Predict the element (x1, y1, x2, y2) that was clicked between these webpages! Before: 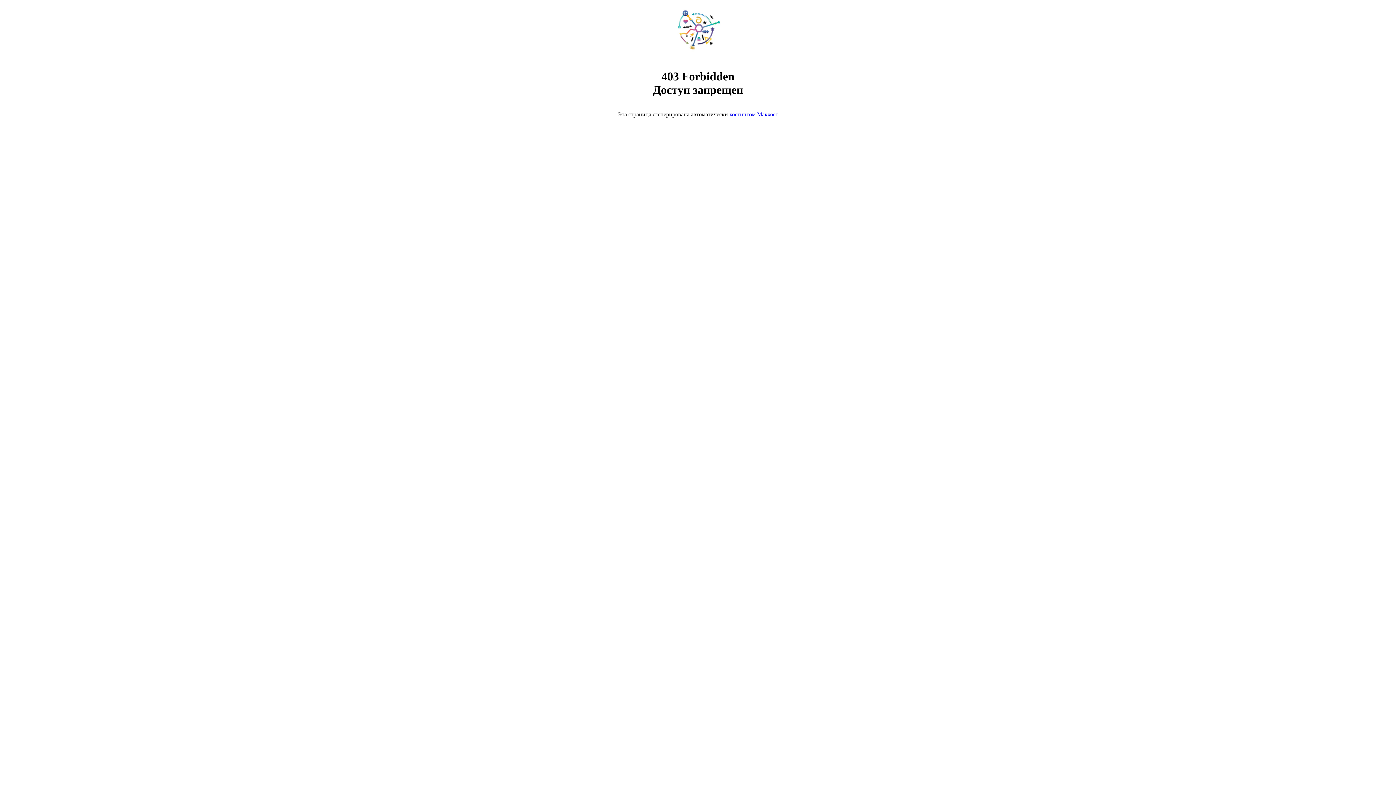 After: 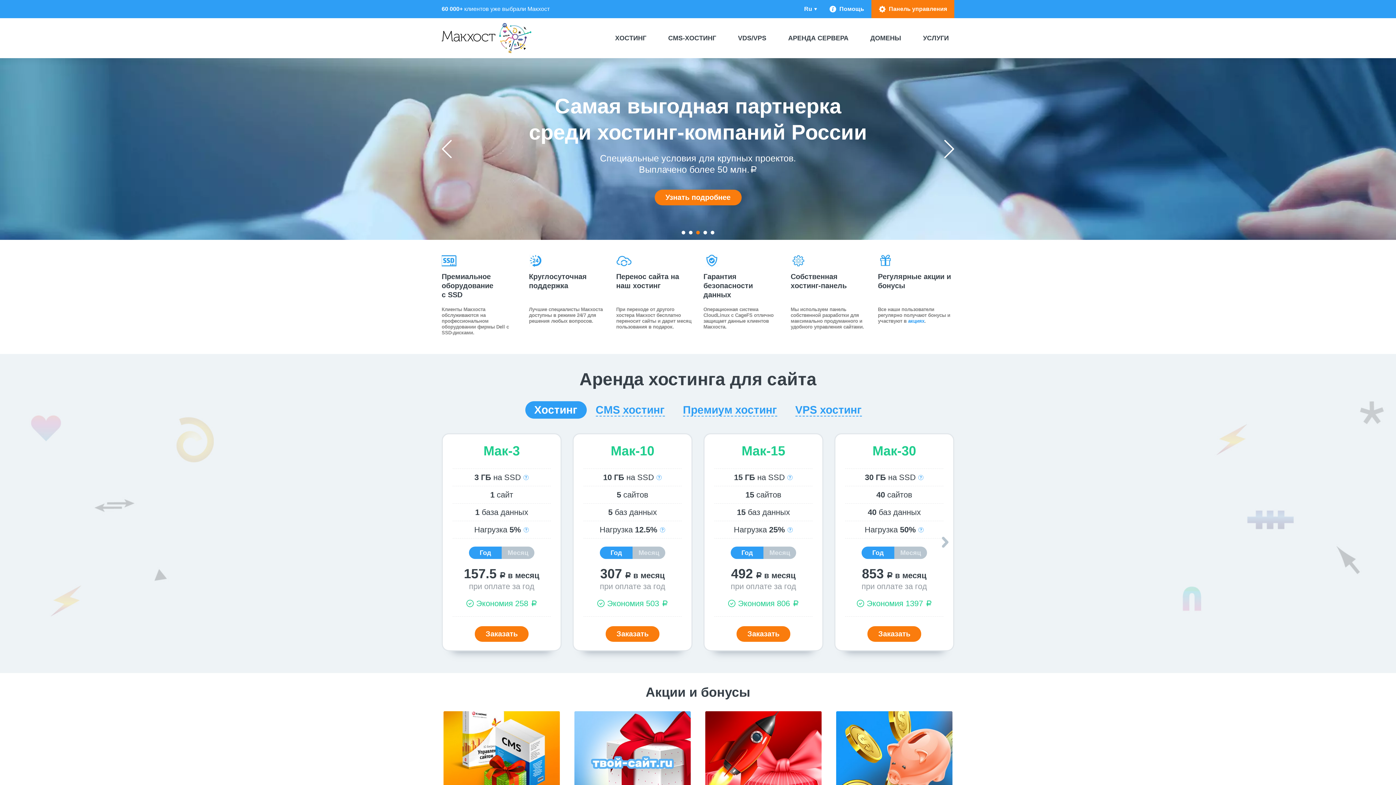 Action: bbox: (668, 50, 728, 56)